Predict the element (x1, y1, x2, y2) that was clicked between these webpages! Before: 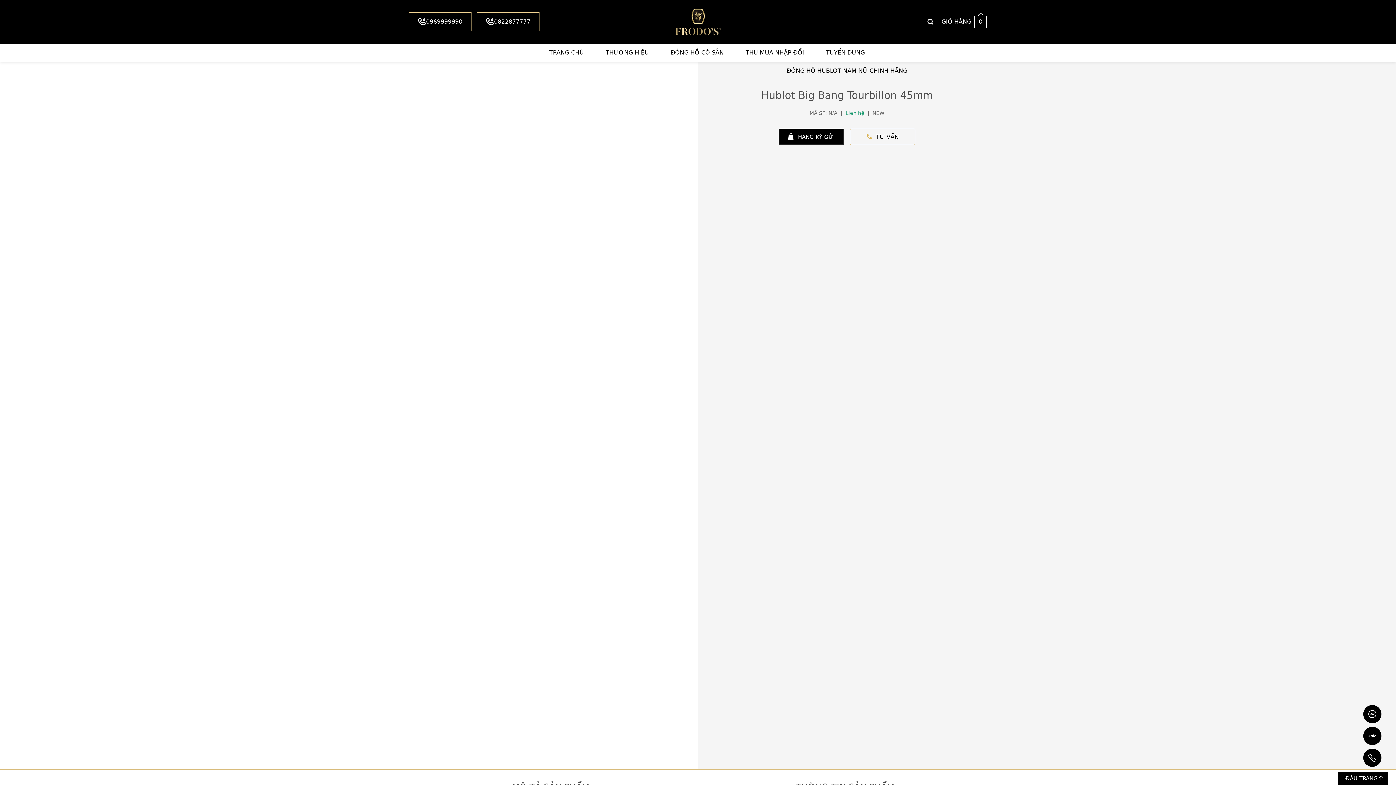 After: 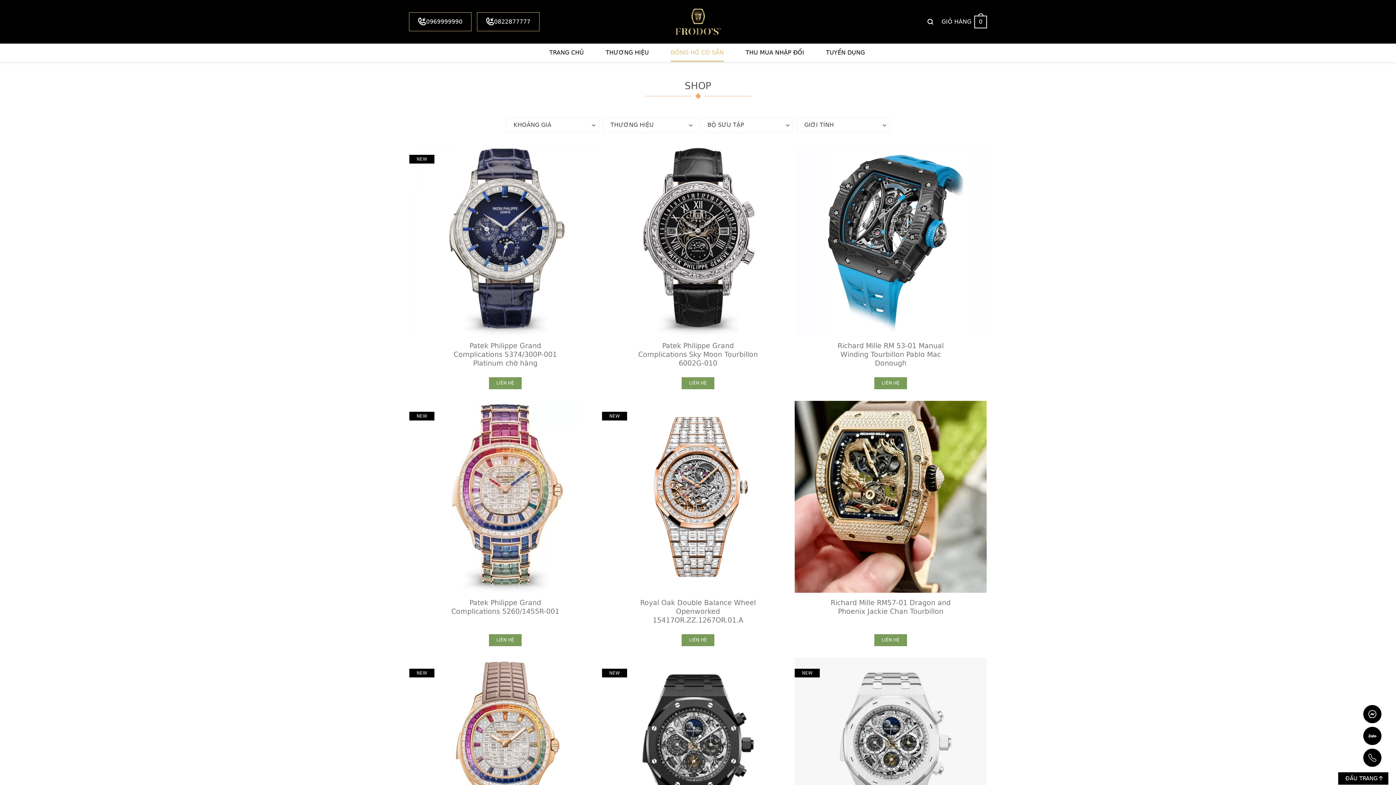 Action: bbox: (670, 43, 724, 61) label: ĐỒNG HỒ CÓ SẴN